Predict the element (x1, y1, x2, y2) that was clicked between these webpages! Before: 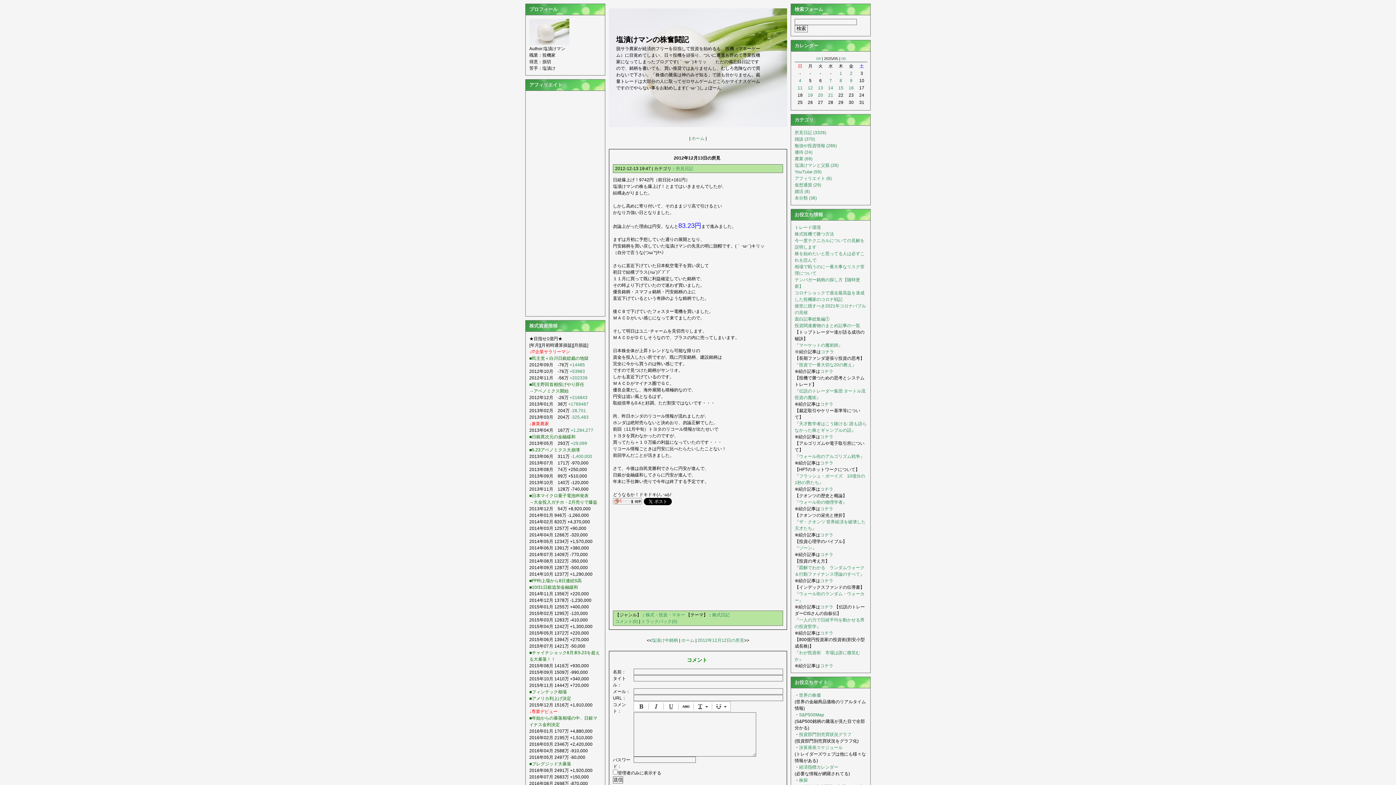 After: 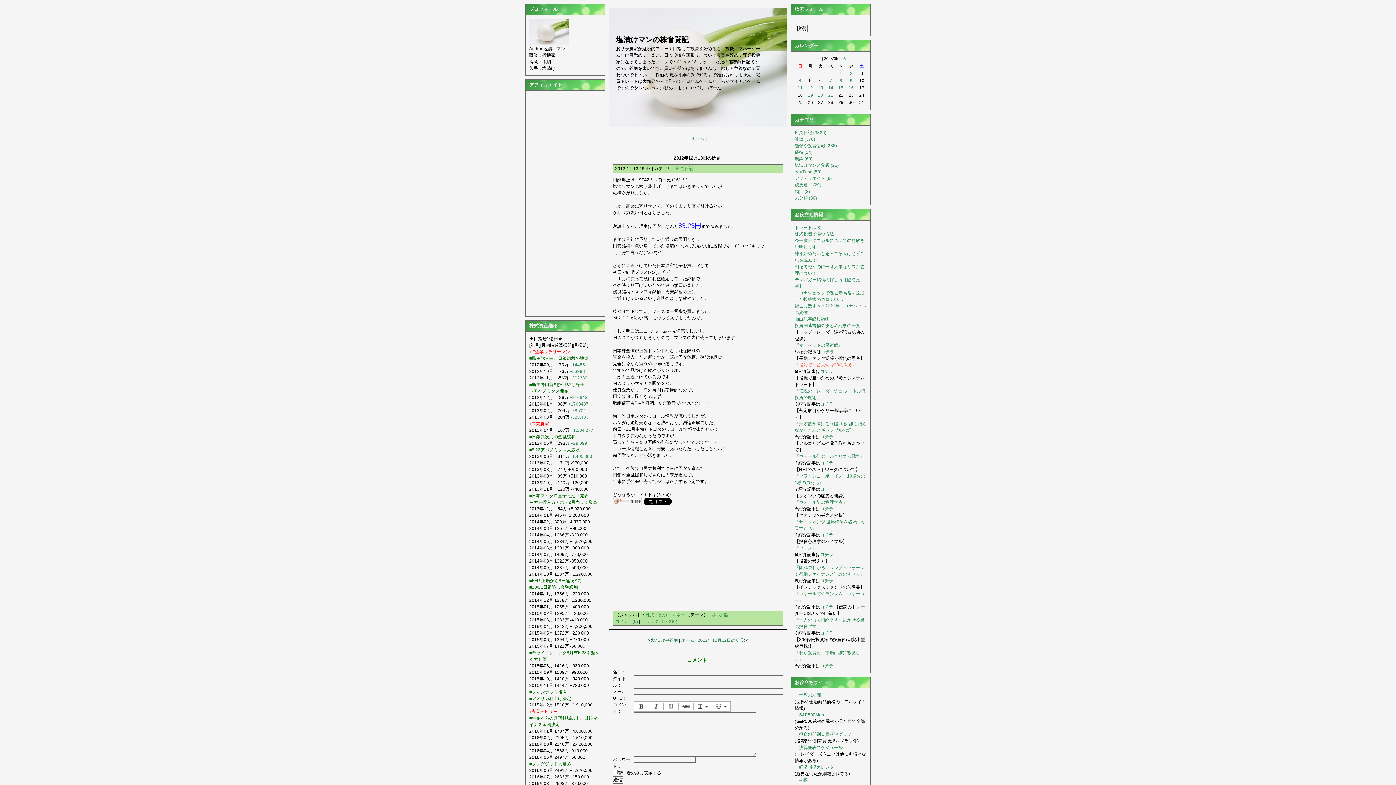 Action: bbox: (794, 362, 856, 367) label: 『投資で一番大切な20の教え』